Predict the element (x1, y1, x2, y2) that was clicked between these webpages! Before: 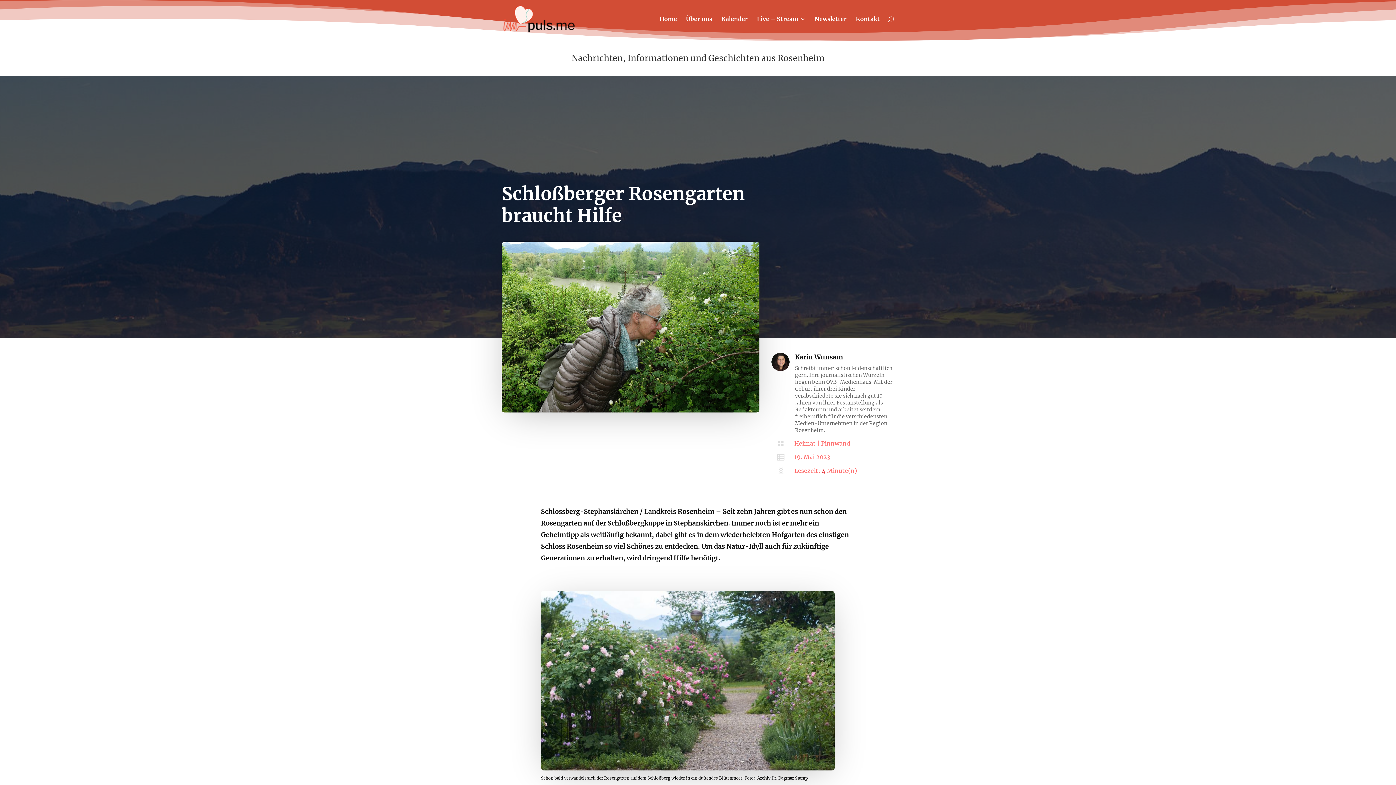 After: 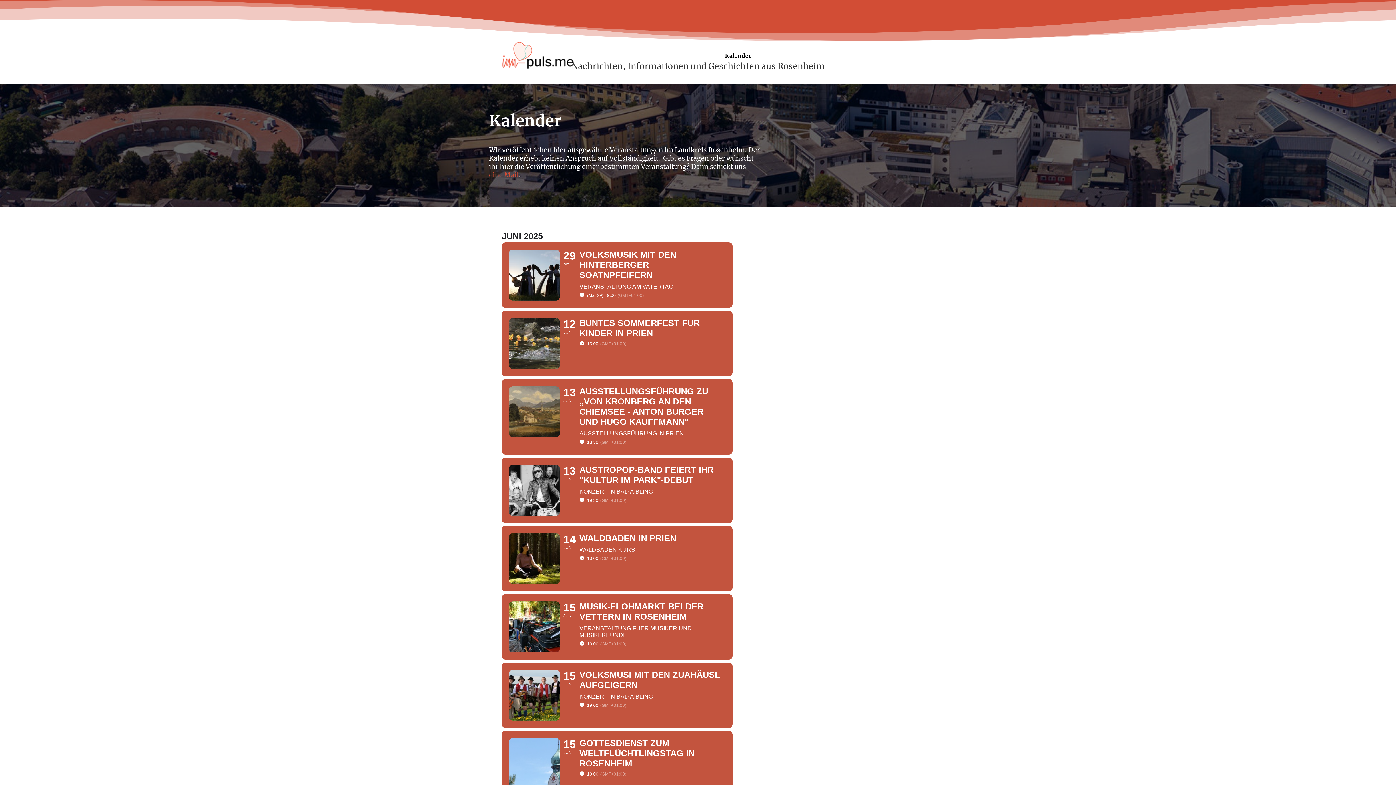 Action: bbox: (721, 16, 748, 37) label: Kalender